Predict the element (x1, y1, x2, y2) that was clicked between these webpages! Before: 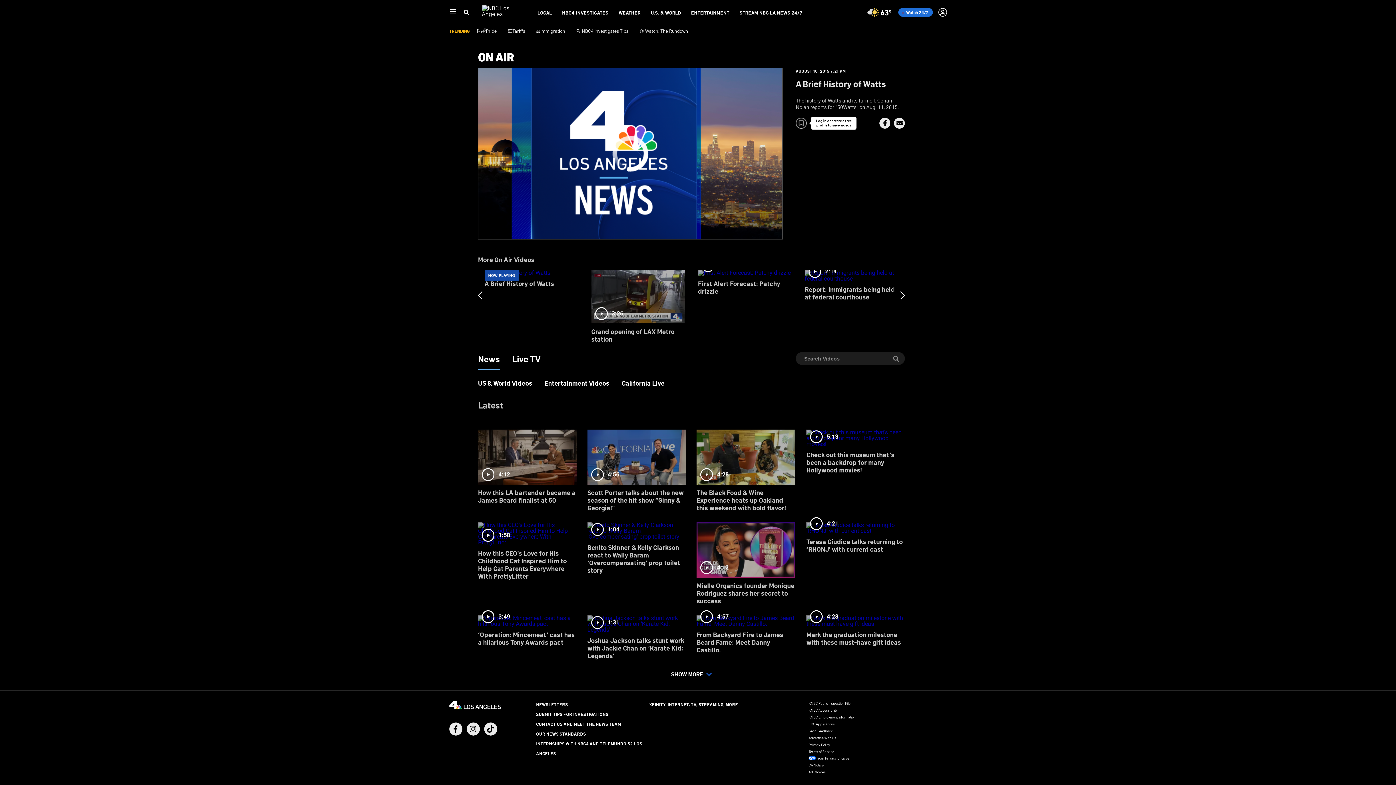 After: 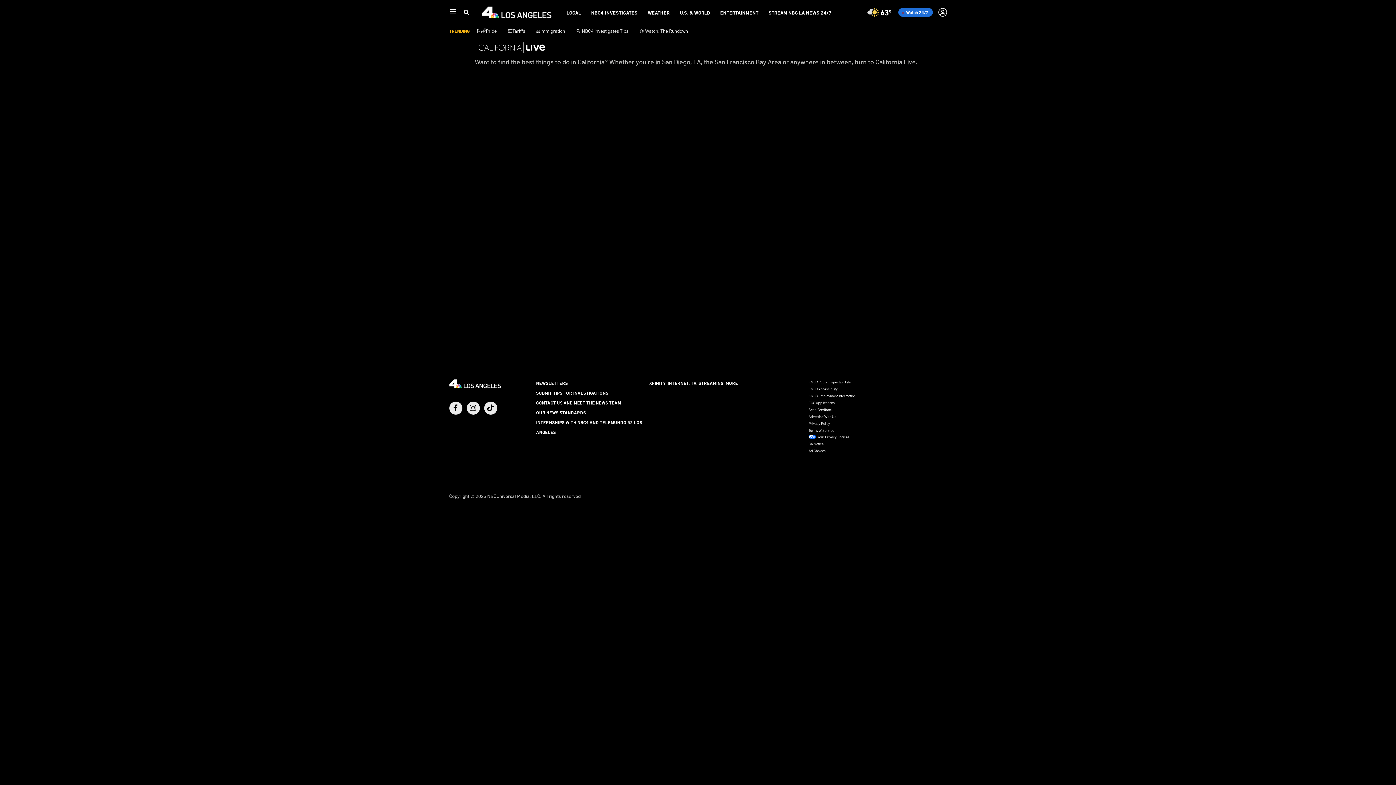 Action: bbox: (478, 424, 576, 509) label: 4:12
How this LA bartender became a James Beard finalist at 50